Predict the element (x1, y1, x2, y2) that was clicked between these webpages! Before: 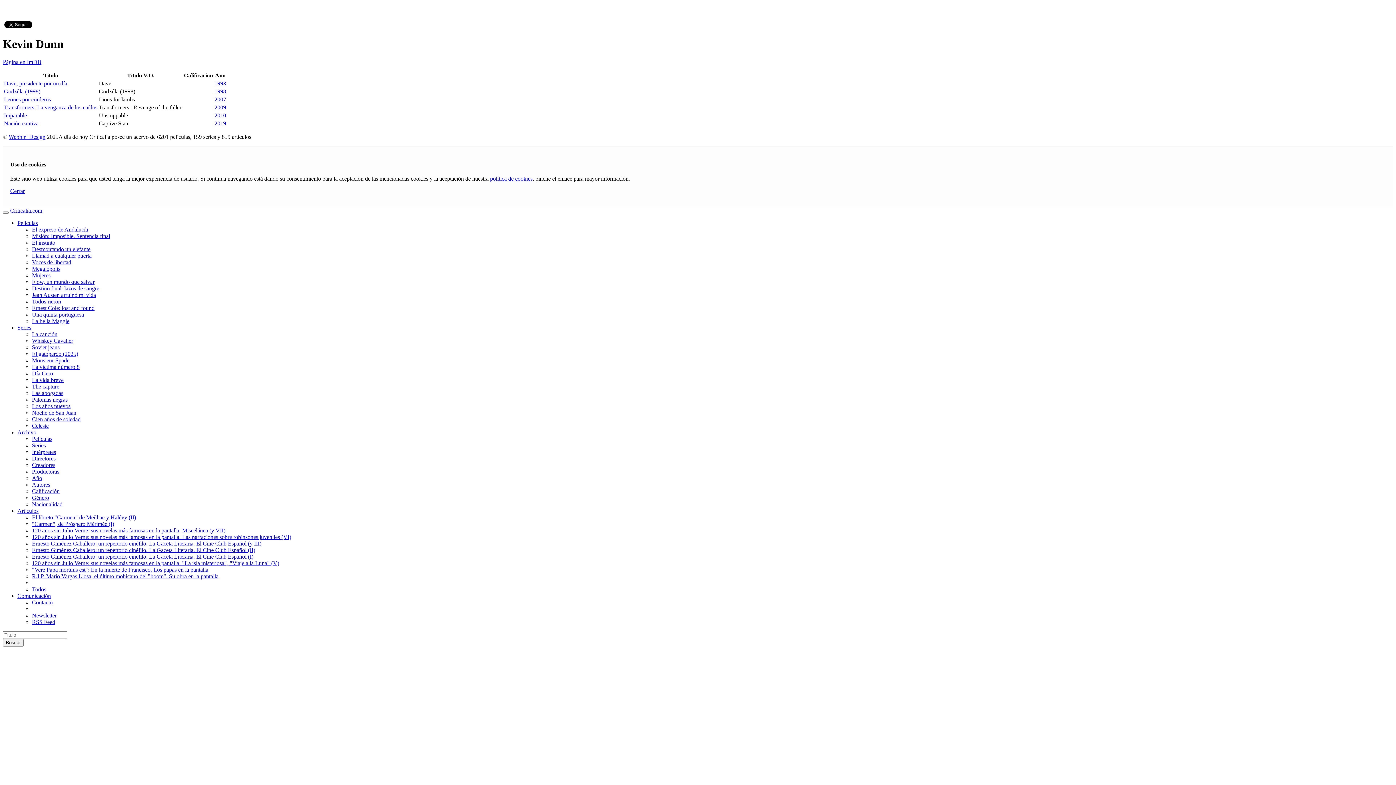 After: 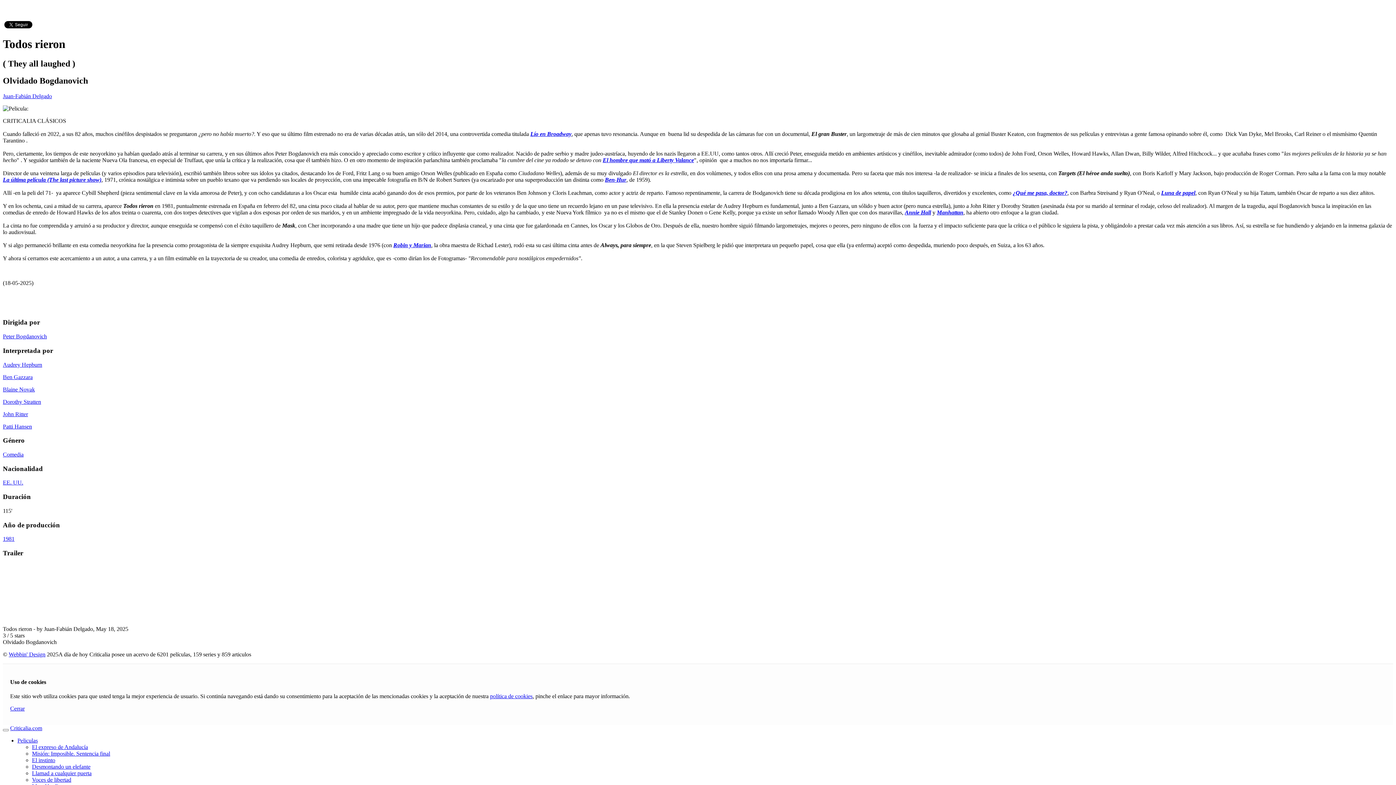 Action: bbox: (32, 298, 61, 304) label: Todos rieron